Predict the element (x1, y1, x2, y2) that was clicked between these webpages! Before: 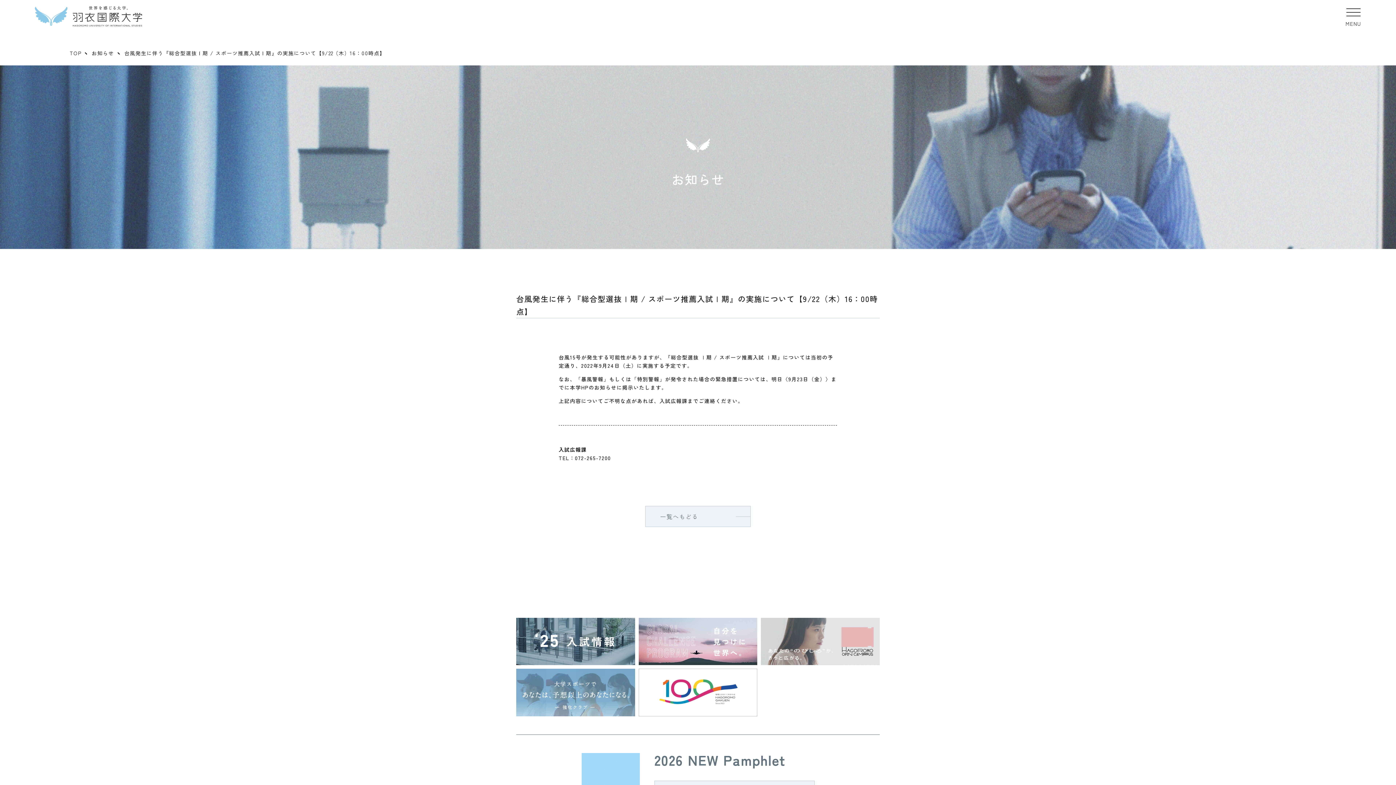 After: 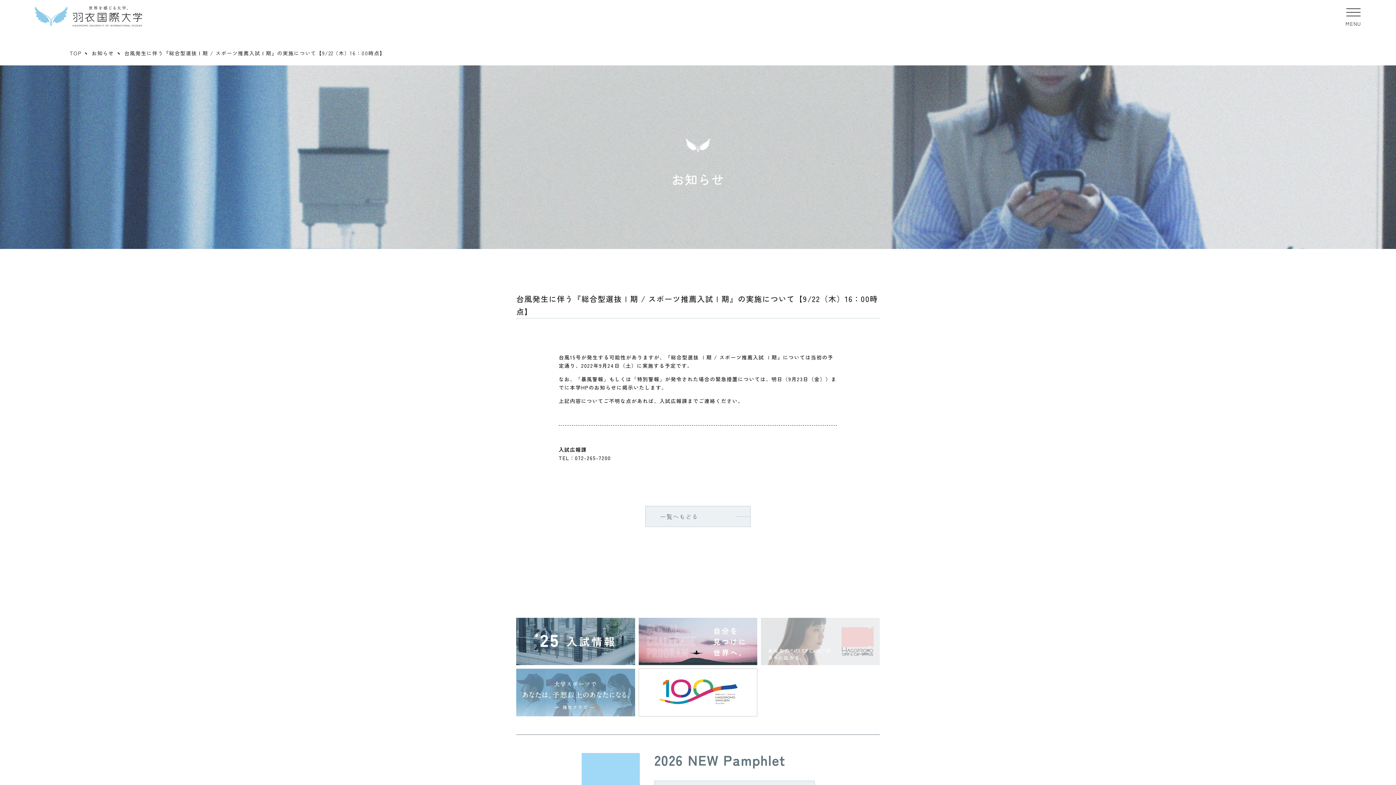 Action: bbox: (761, 618, 879, 665)